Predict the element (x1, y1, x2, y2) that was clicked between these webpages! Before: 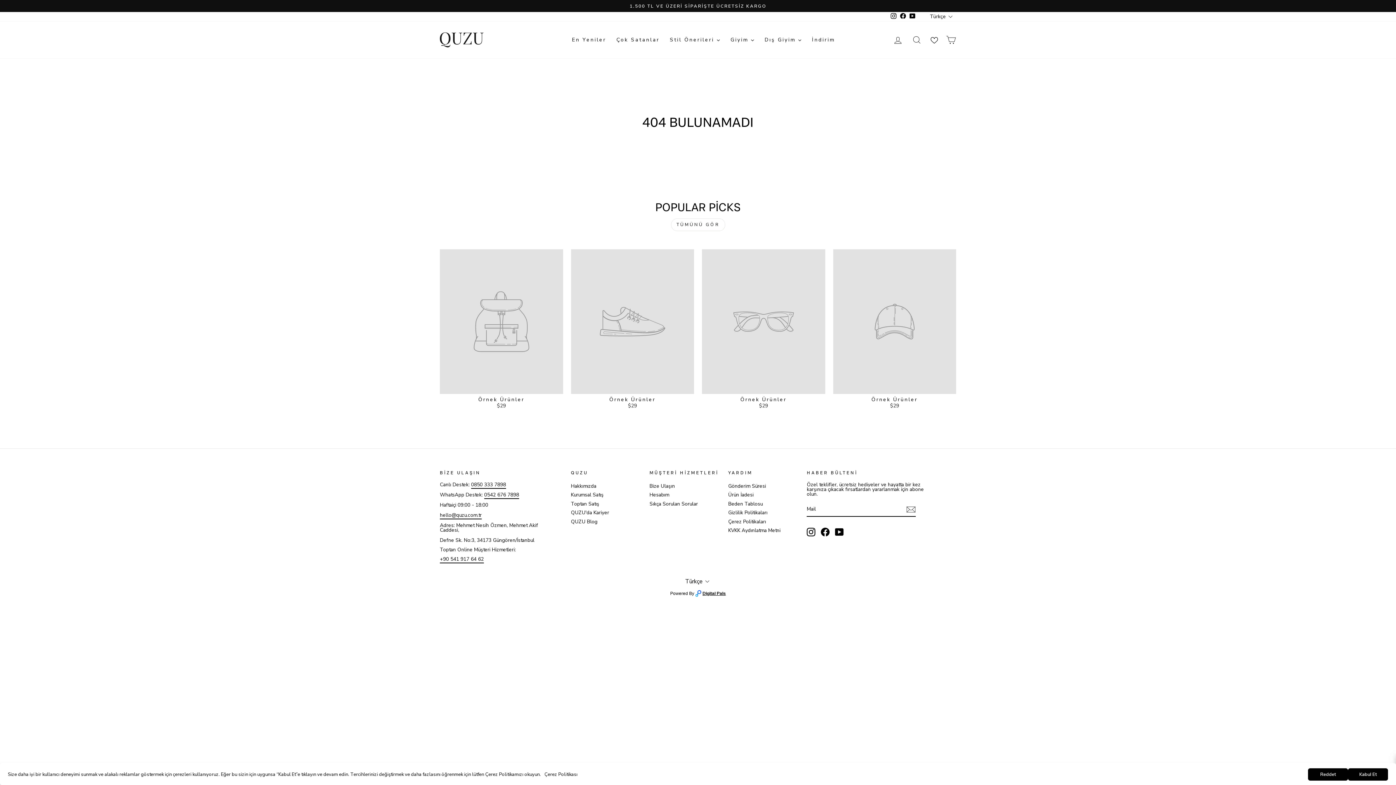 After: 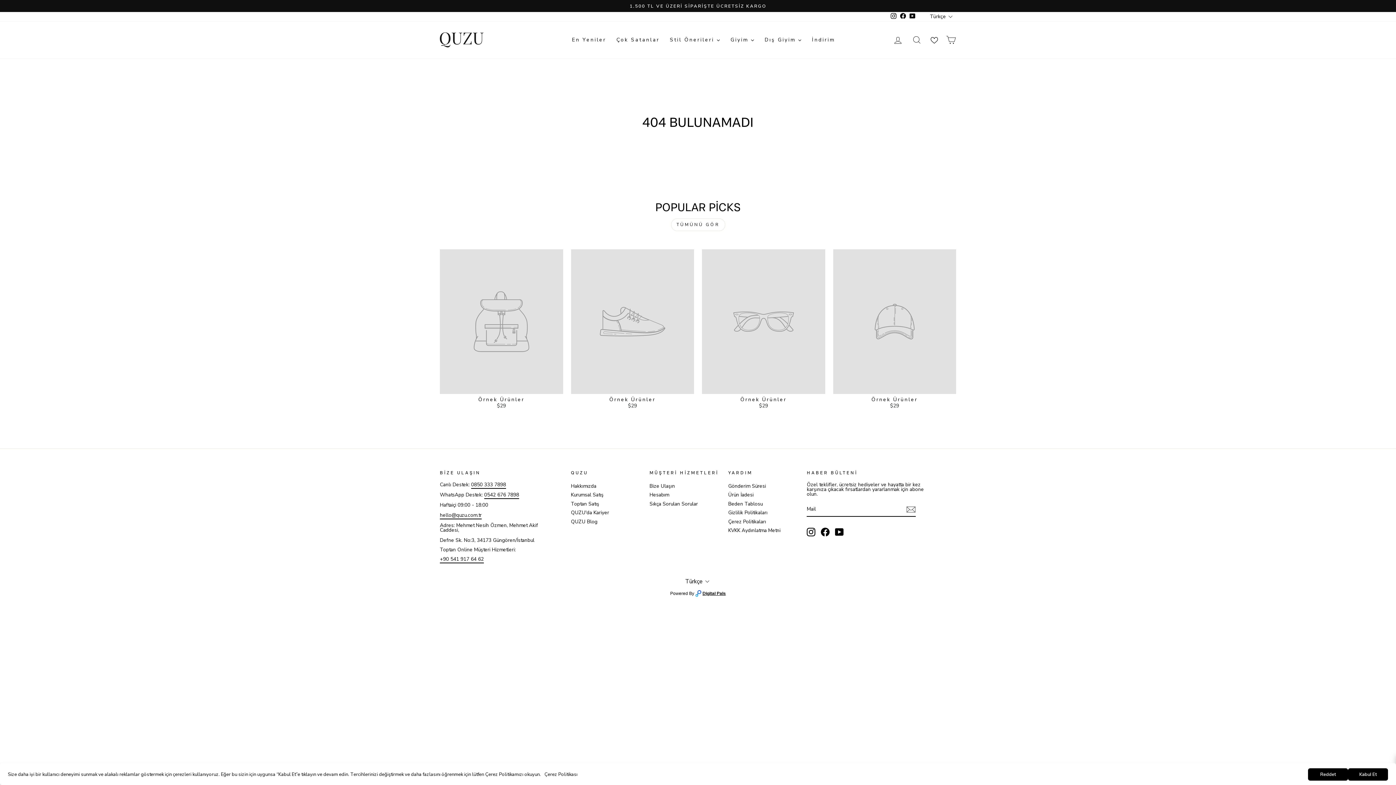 Action: label: Örnek Ürünler
$29 bbox: (440, 249, 563, 410)